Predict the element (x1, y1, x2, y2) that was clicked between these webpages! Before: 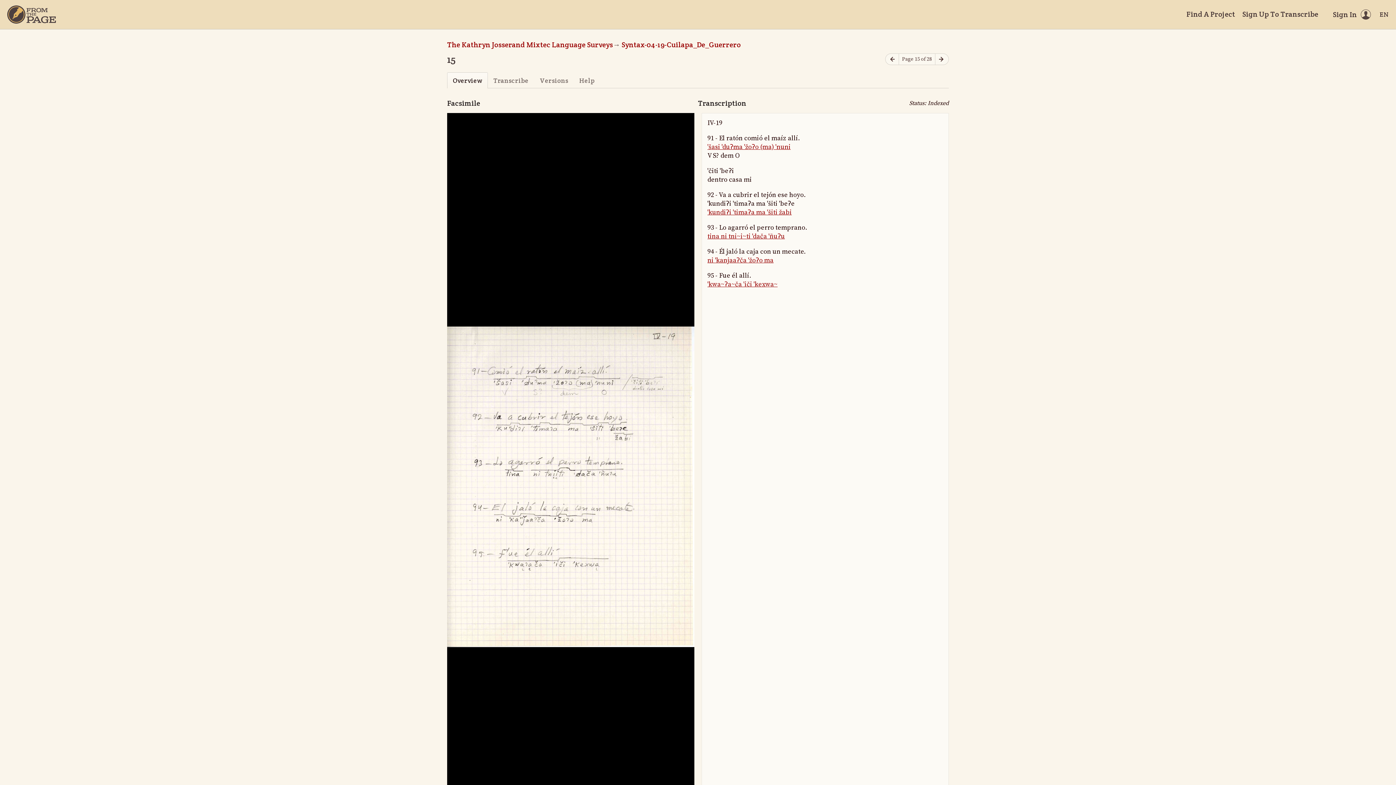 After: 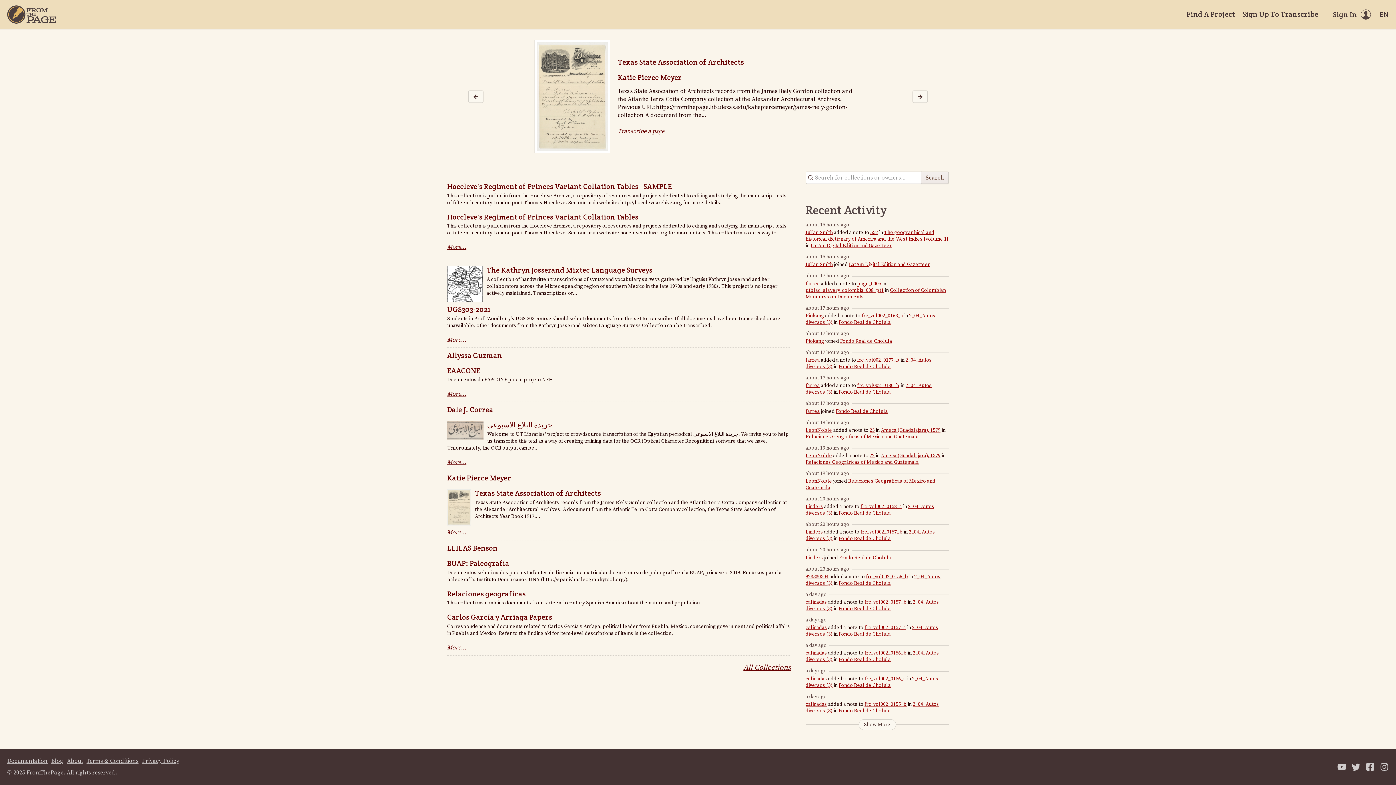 Action: label: Find A Project bbox: (1186, 9, 1235, 19)